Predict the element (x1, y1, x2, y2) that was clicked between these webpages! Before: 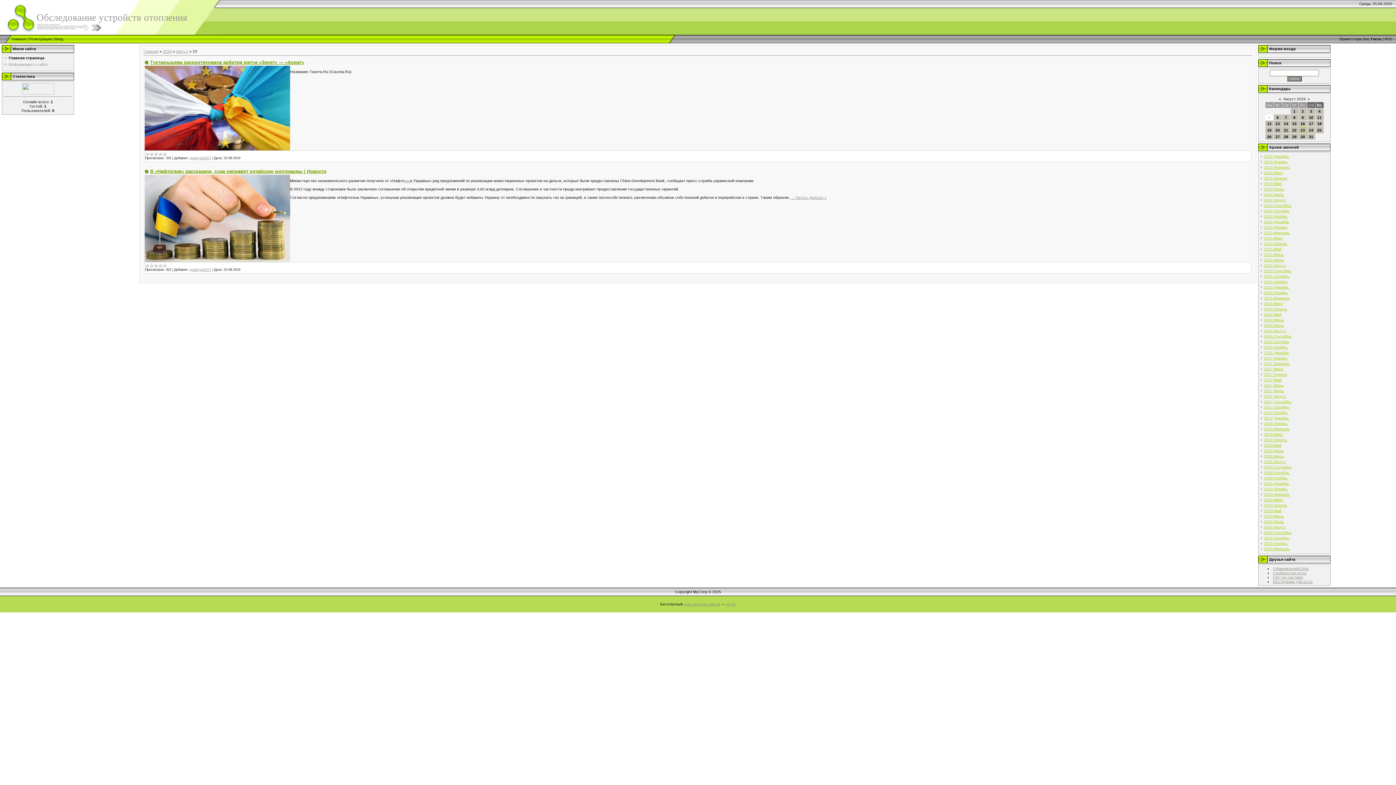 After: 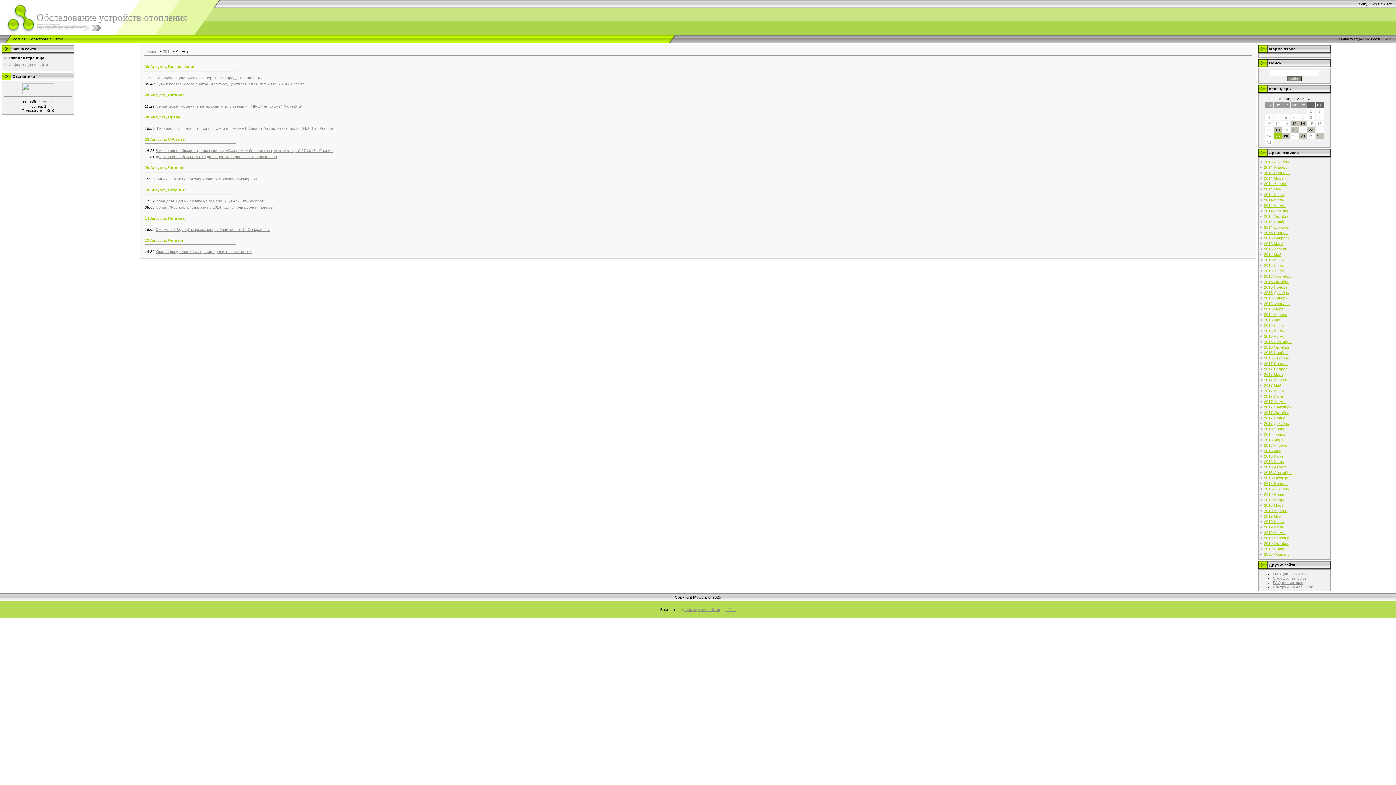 Action: label: 2015 Август bbox: (1264, 263, 1286, 267)